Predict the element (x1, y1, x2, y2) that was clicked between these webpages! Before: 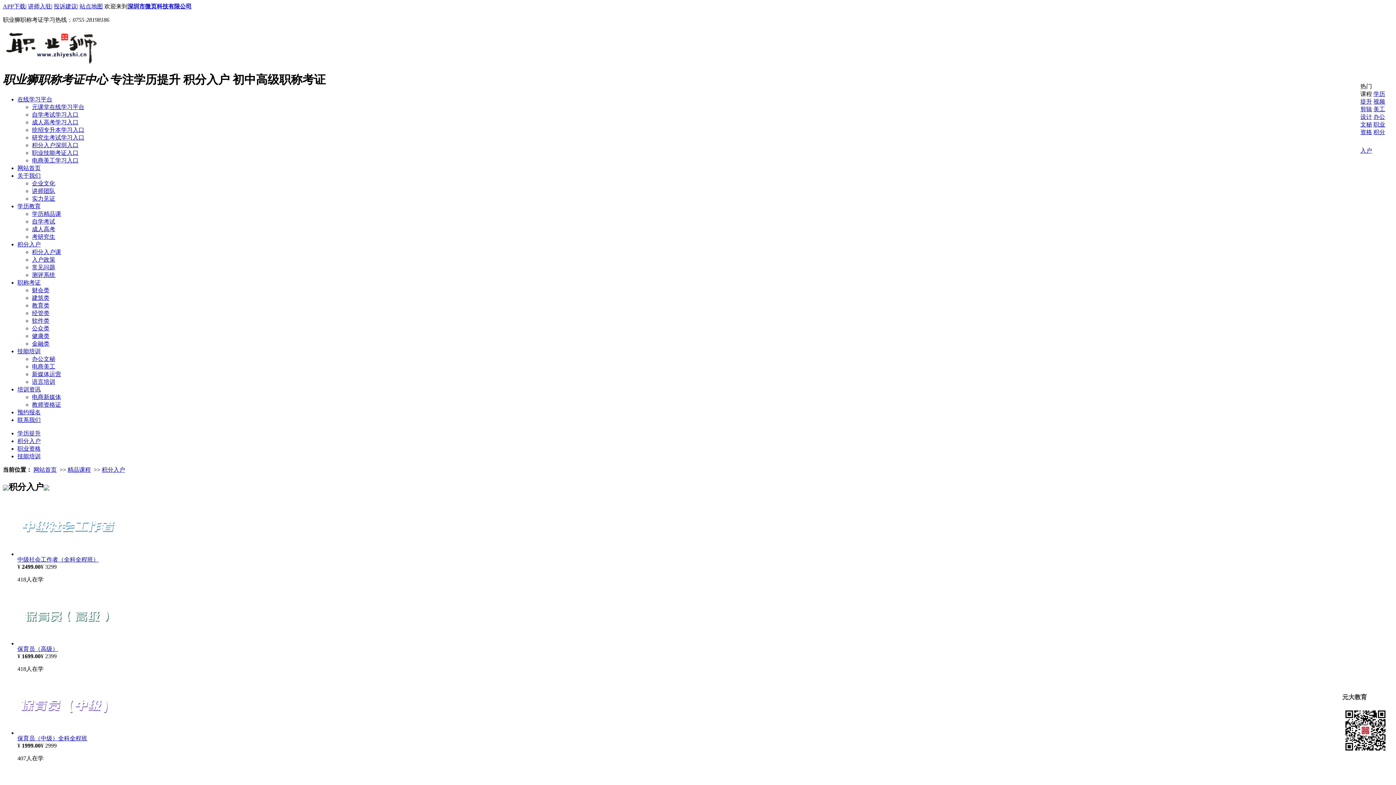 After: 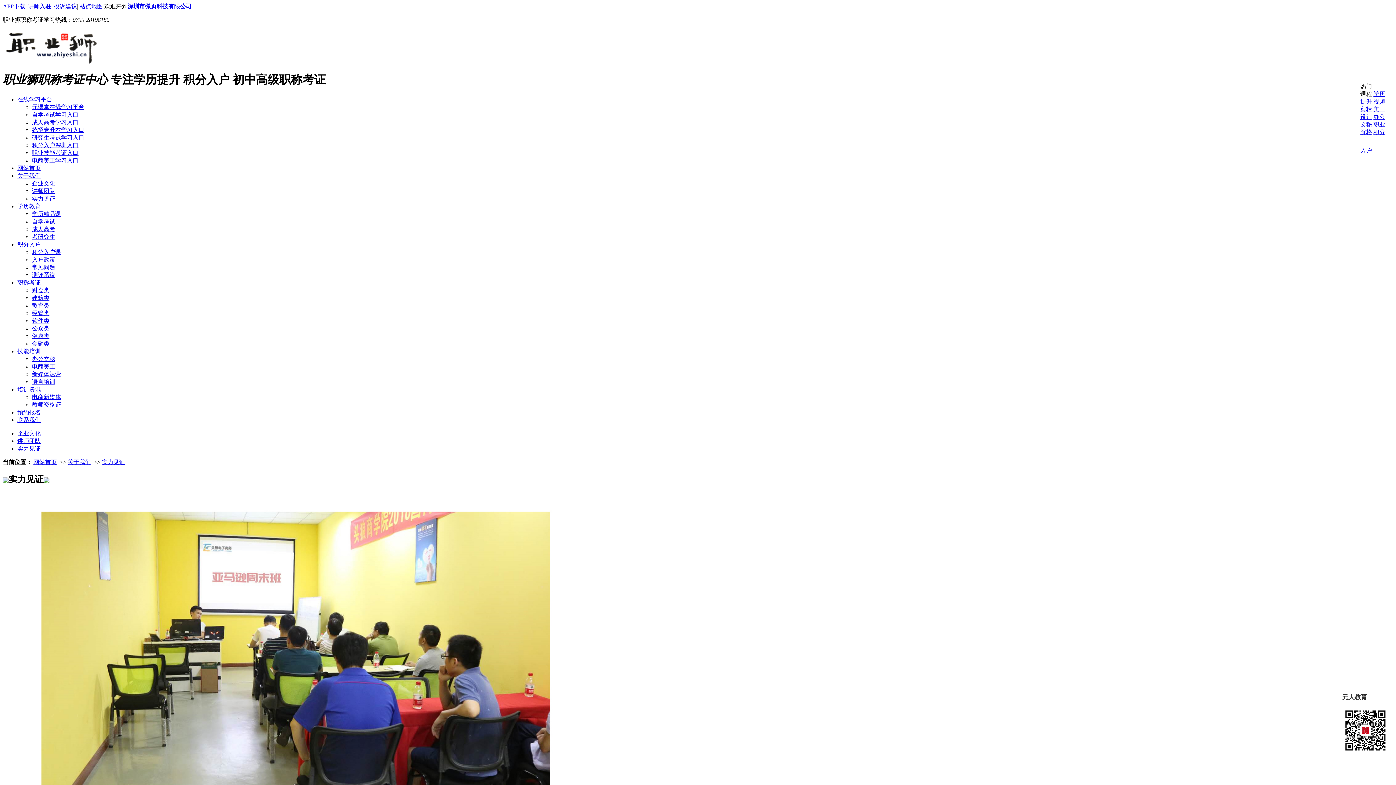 Action: bbox: (32, 195, 55, 201) label: 实力见证